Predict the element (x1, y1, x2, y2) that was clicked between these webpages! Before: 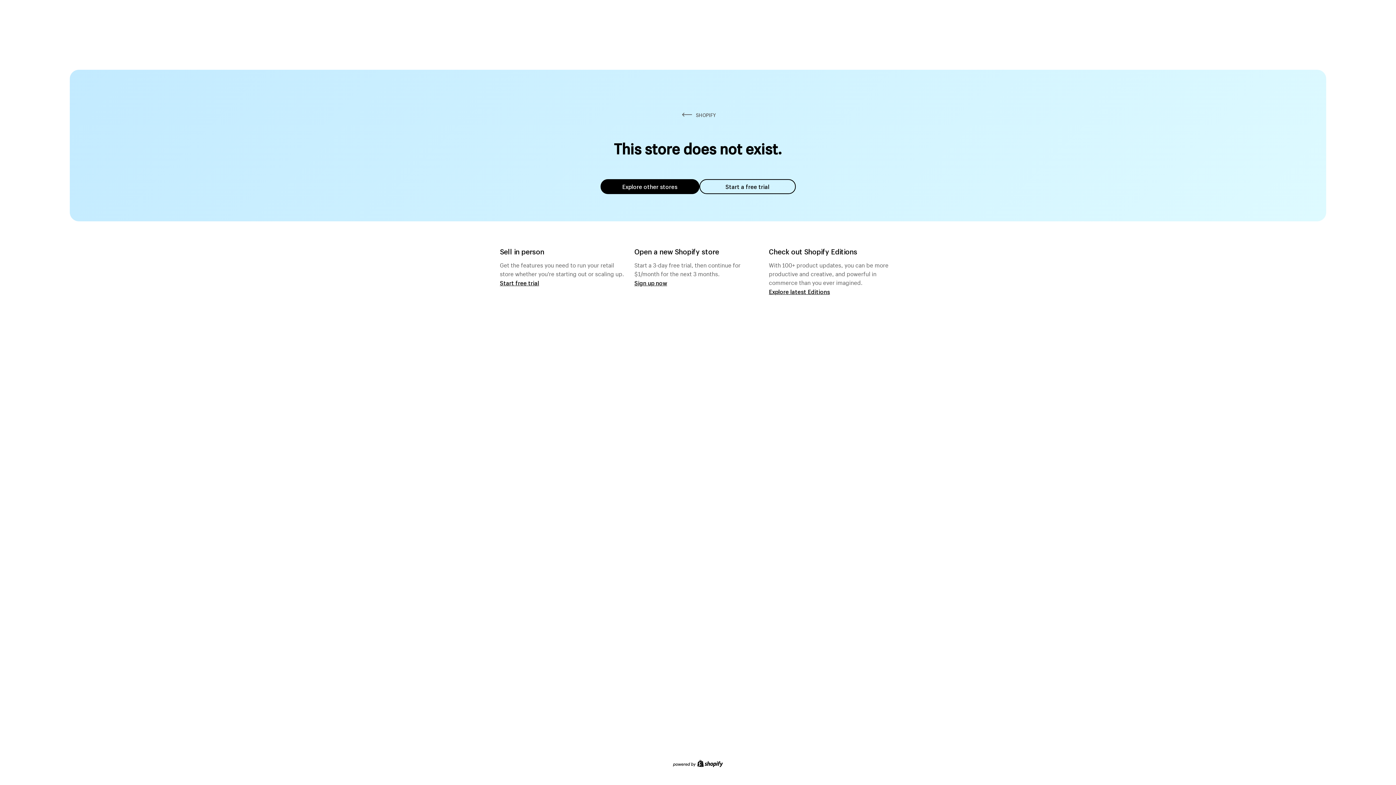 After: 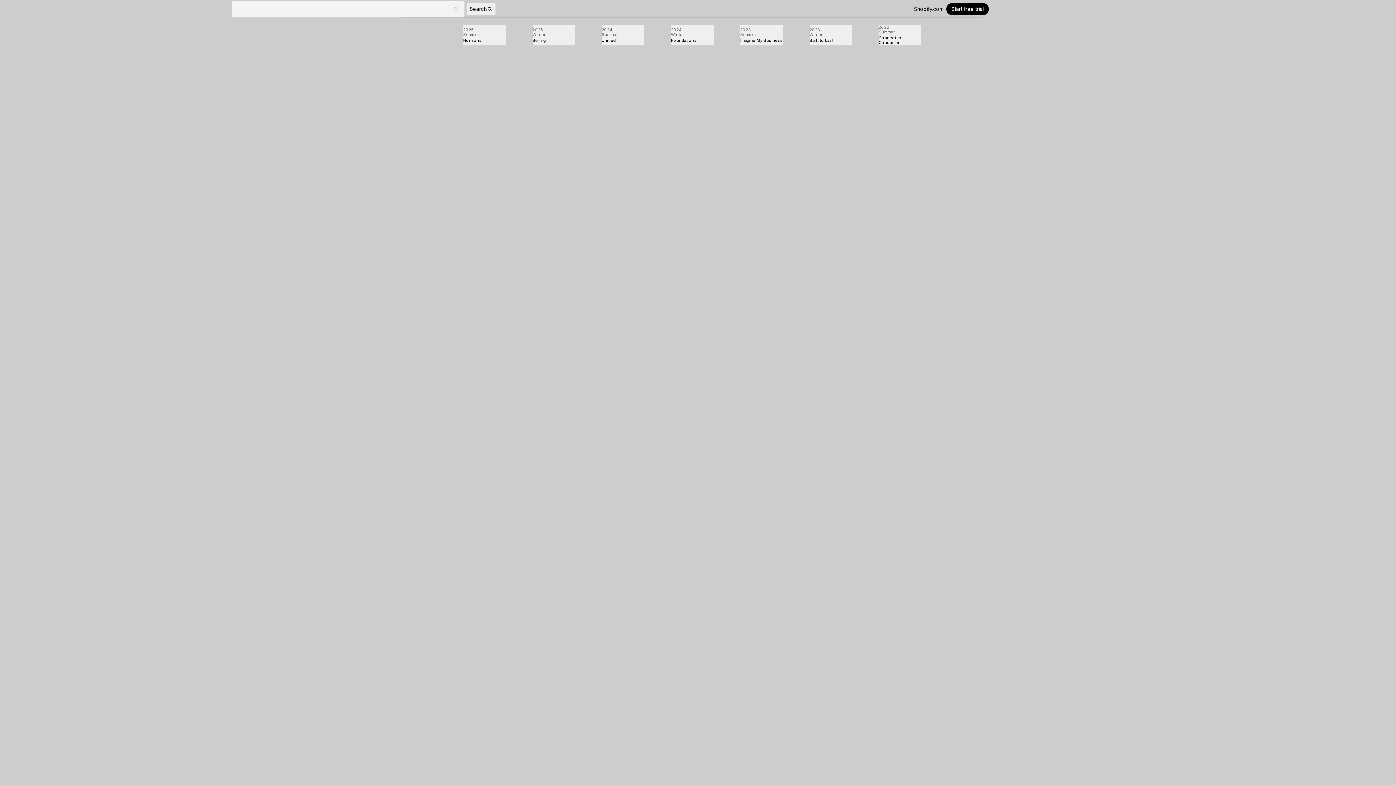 Action: bbox: (769, 287, 830, 295) label: Explore latest Editions